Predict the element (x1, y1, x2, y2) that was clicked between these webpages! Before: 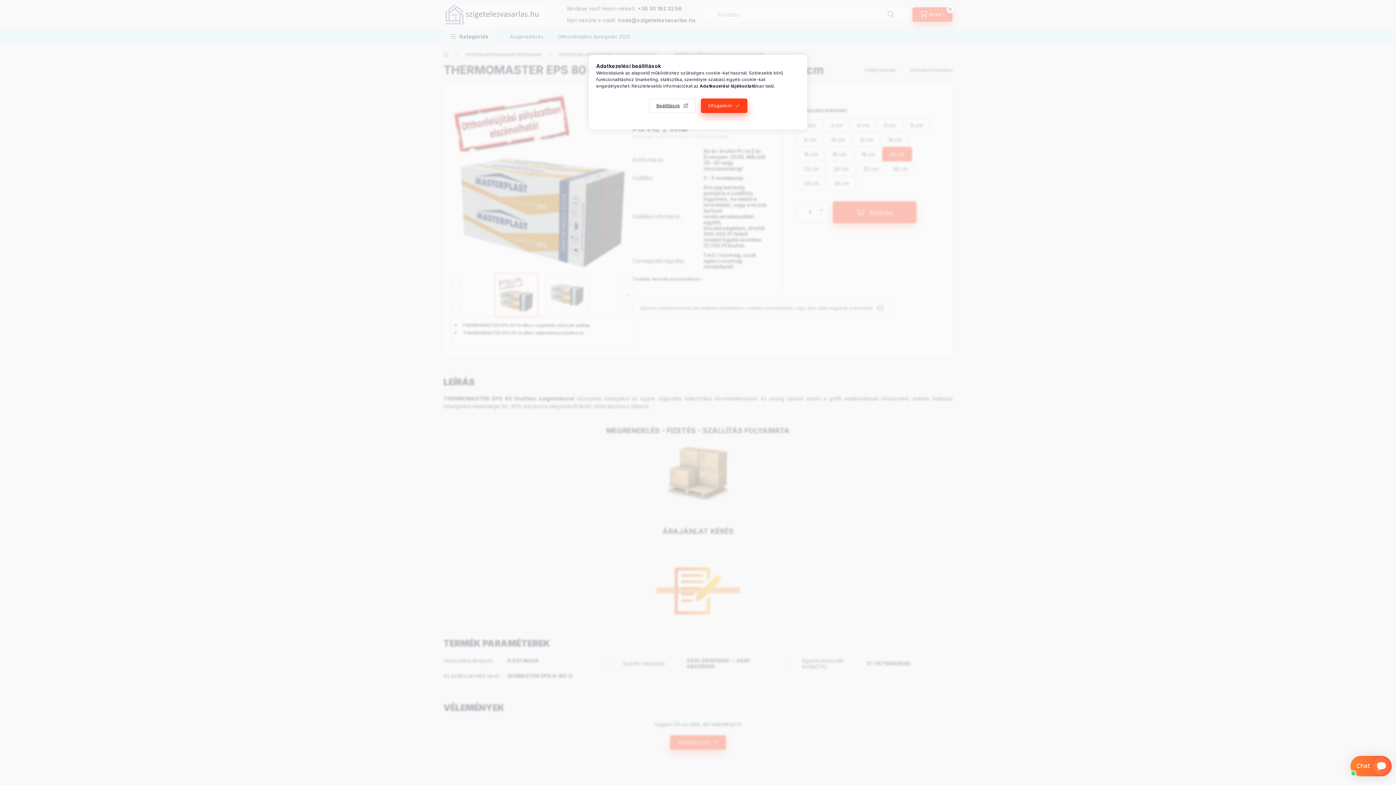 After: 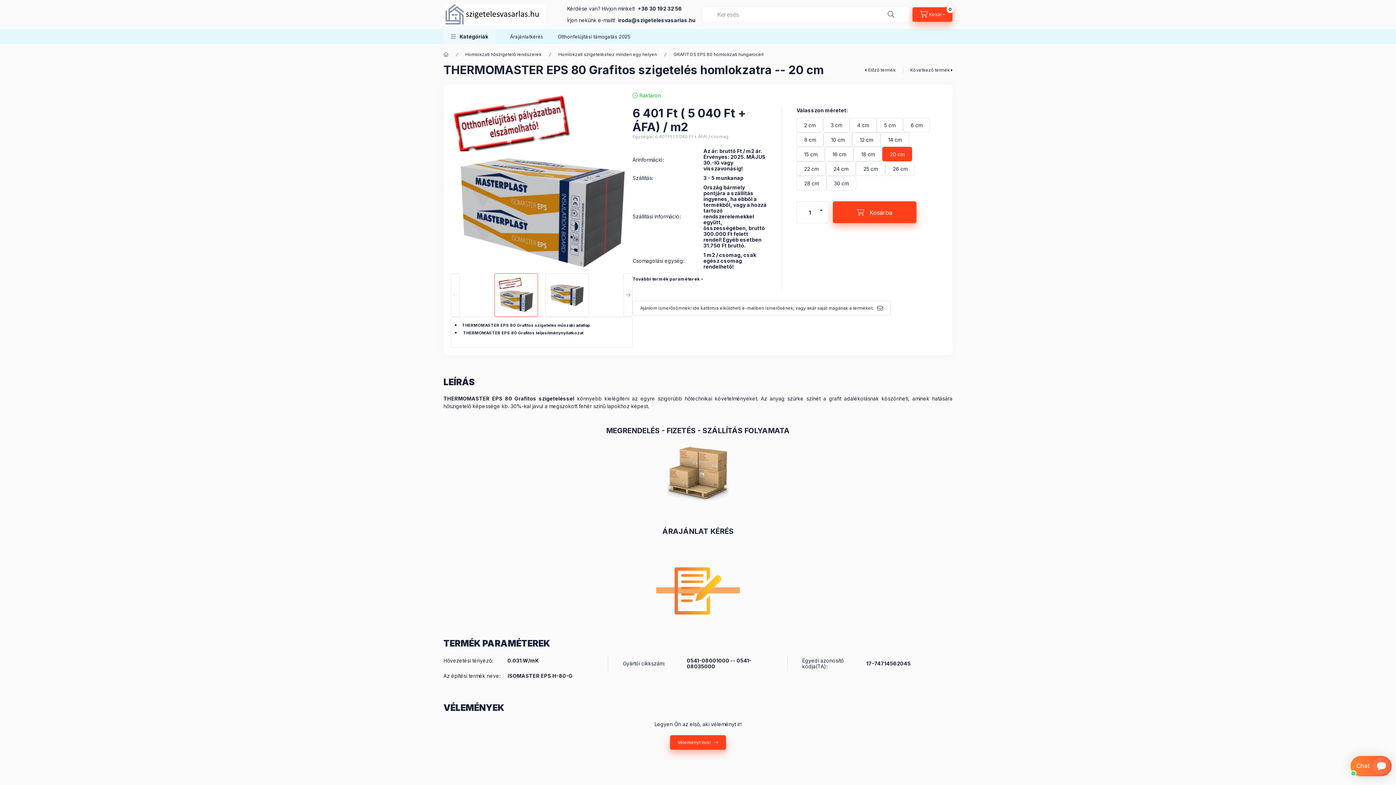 Action: bbox: (700, 98, 747, 113) label: Elfogadom